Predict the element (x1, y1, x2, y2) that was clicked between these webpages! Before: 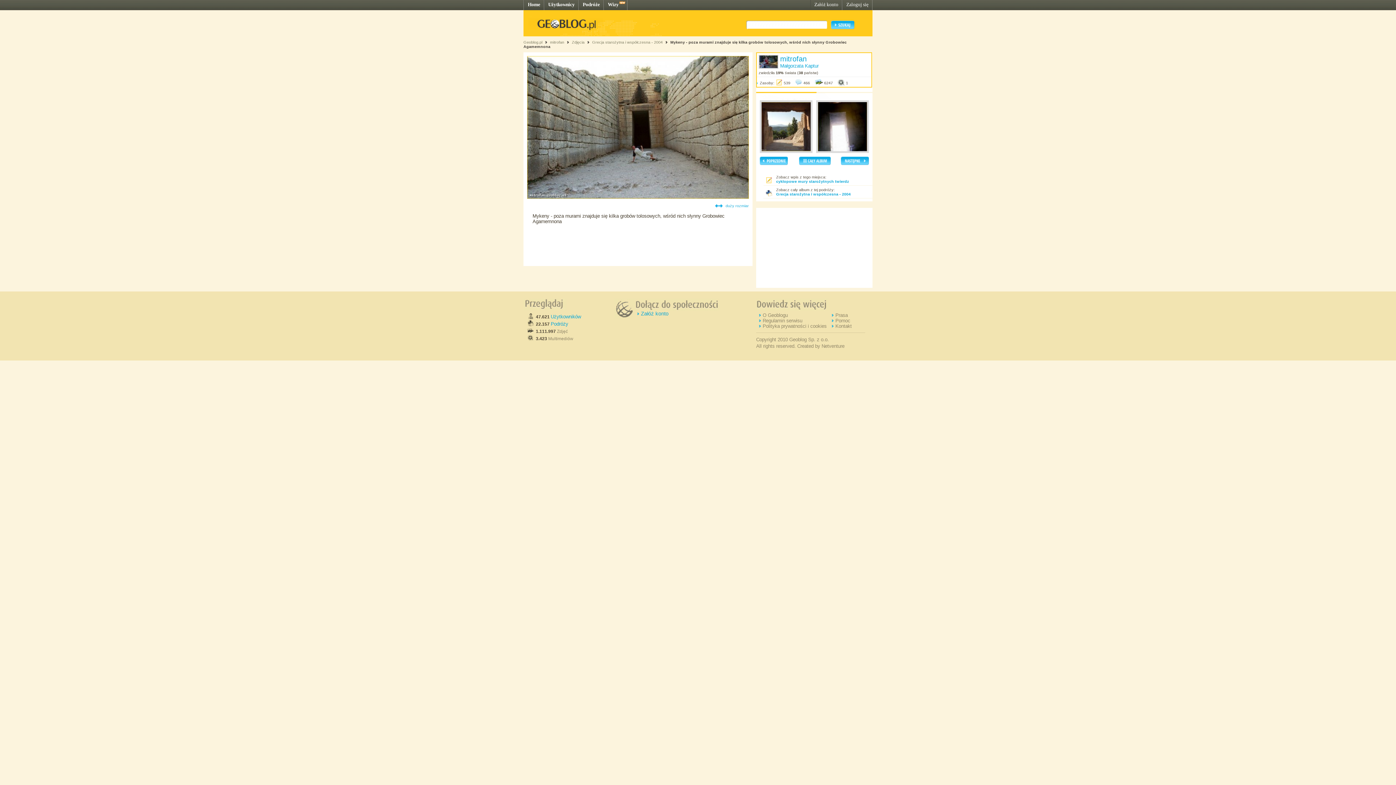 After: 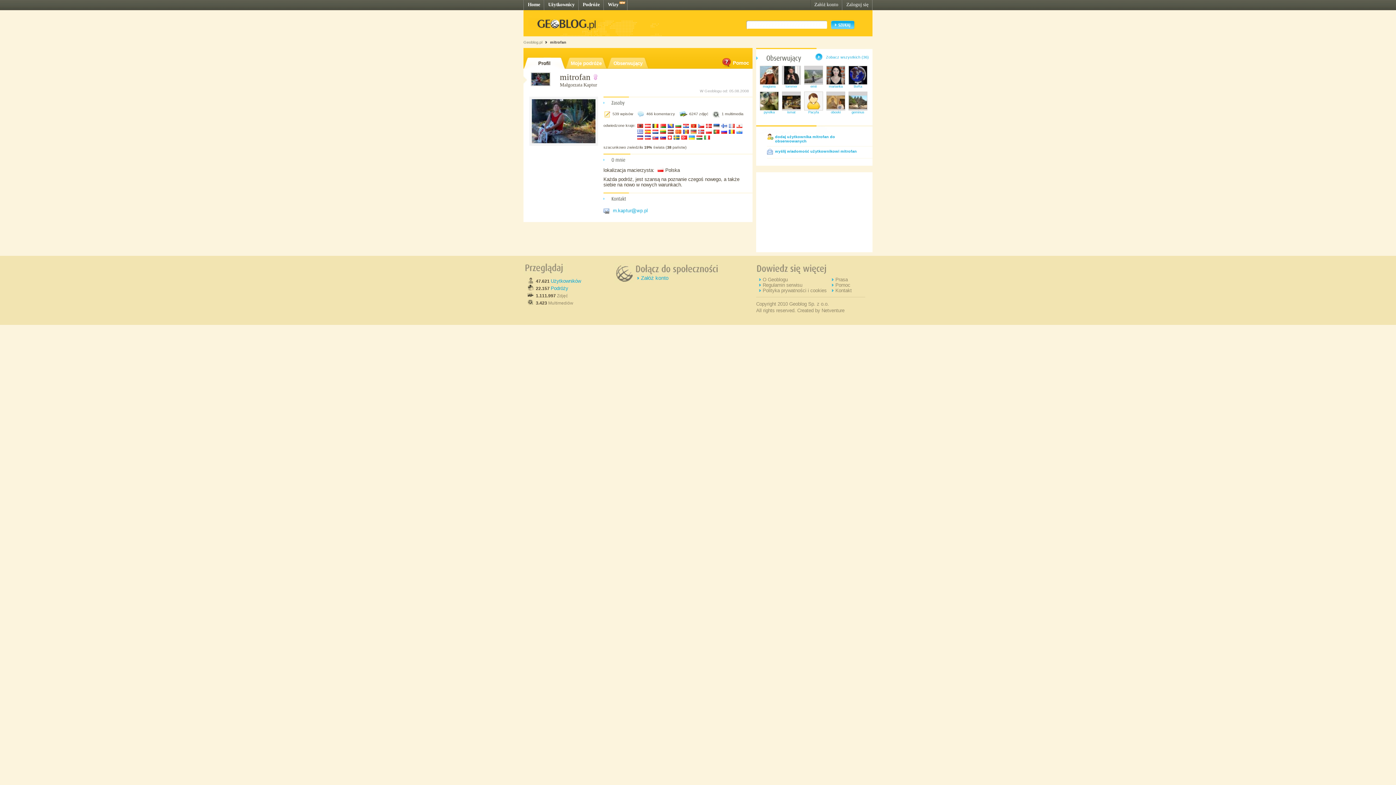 Action: label: mitrofan bbox: (550, 40, 564, 44)